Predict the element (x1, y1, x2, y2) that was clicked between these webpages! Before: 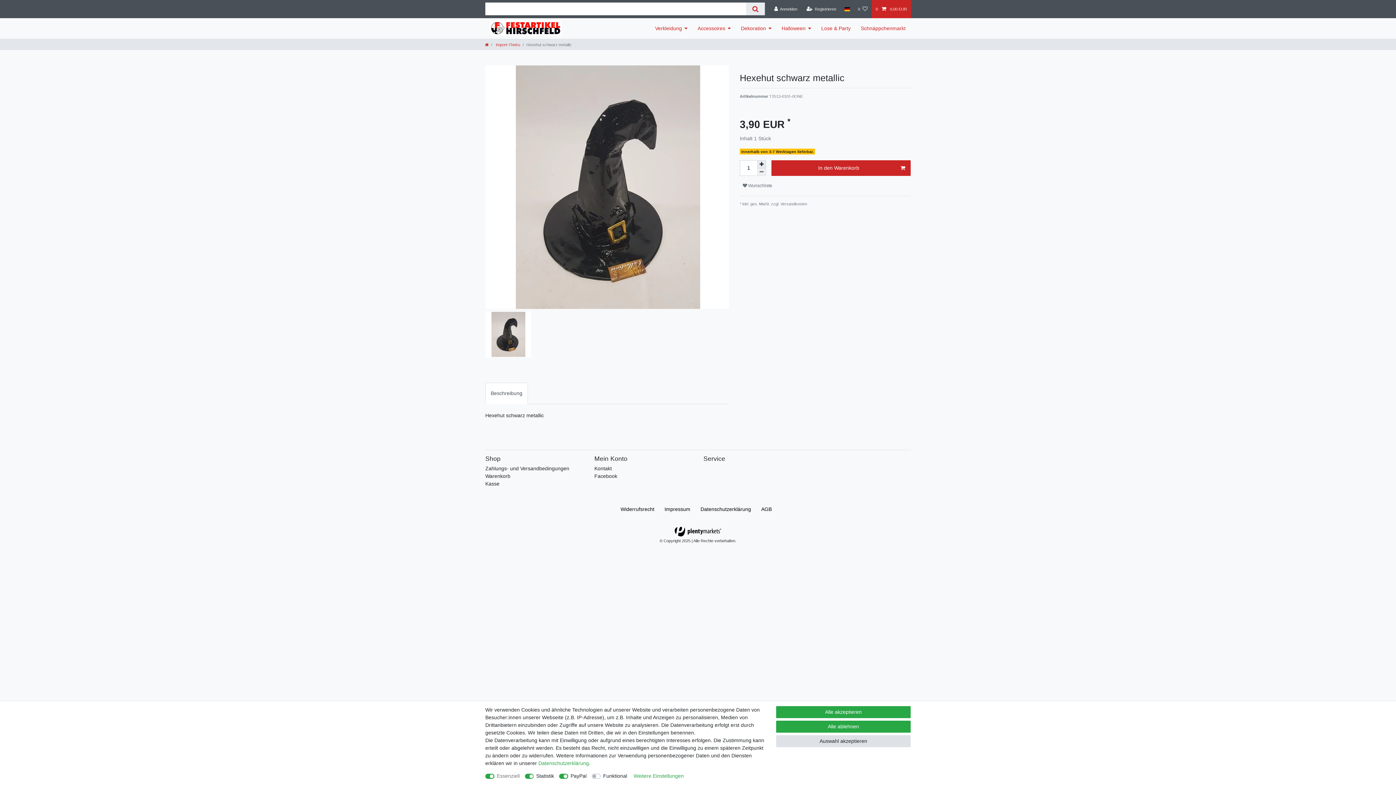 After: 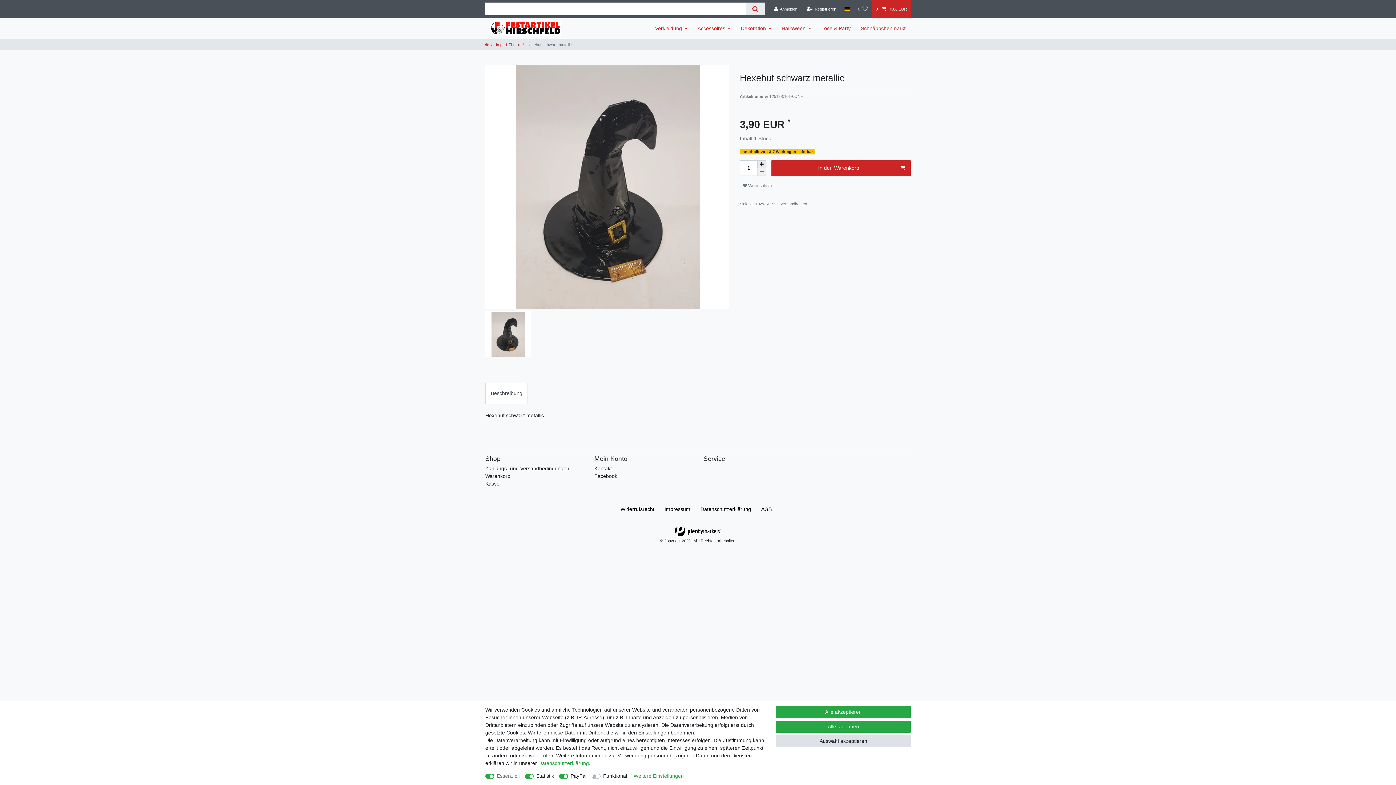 Action: bbox: (779, 201, 807, 206) label:  Versandkosten